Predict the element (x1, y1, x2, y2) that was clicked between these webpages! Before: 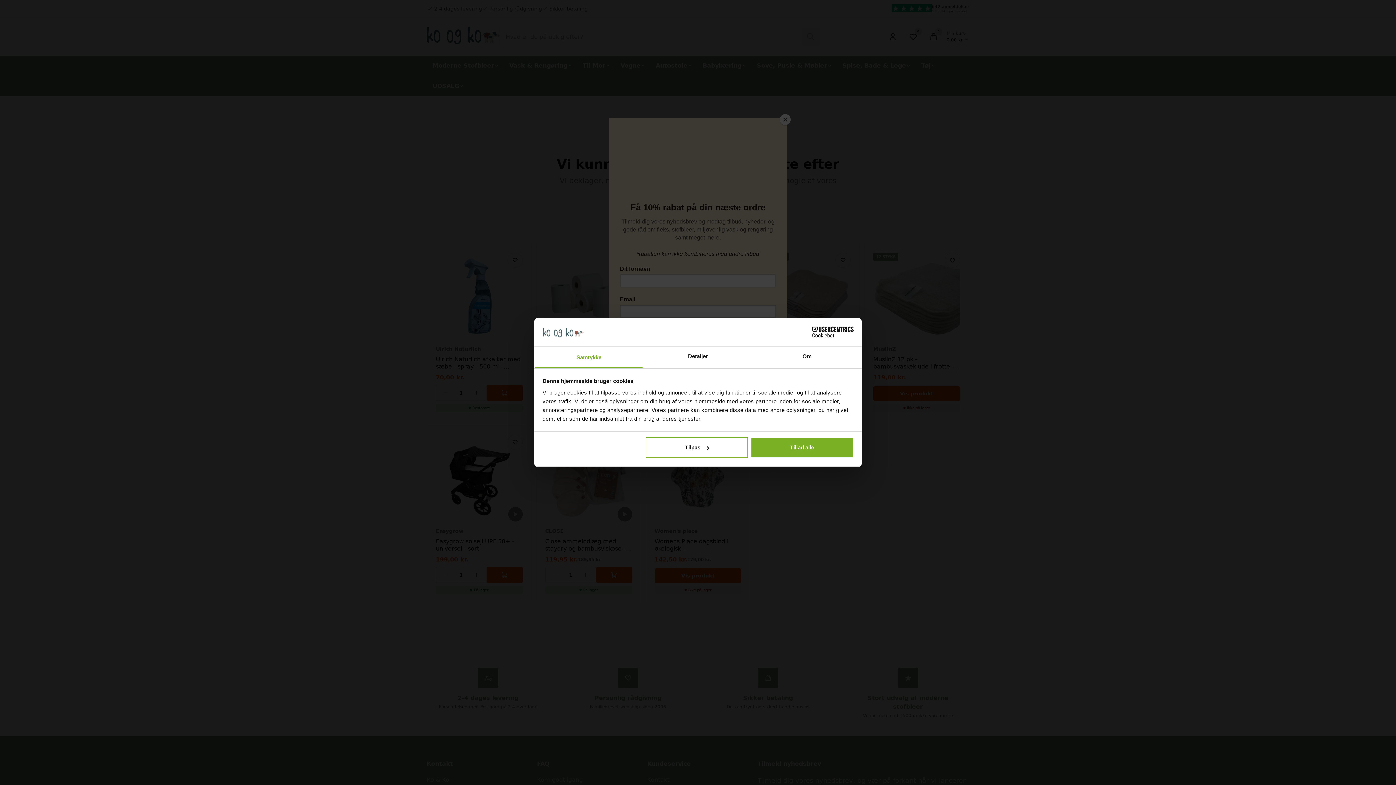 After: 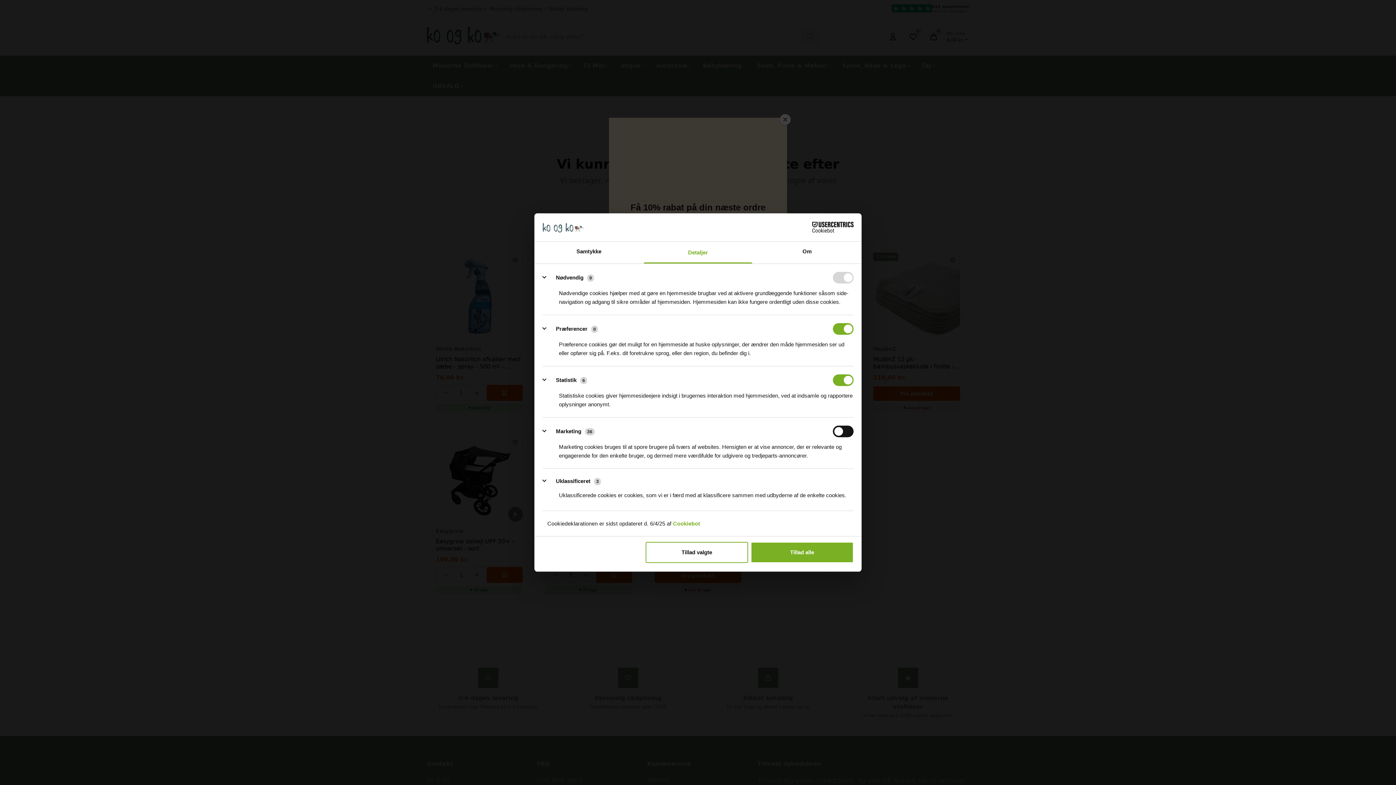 Action: bbox: (643, 346, 752, 368) label: Detaljer